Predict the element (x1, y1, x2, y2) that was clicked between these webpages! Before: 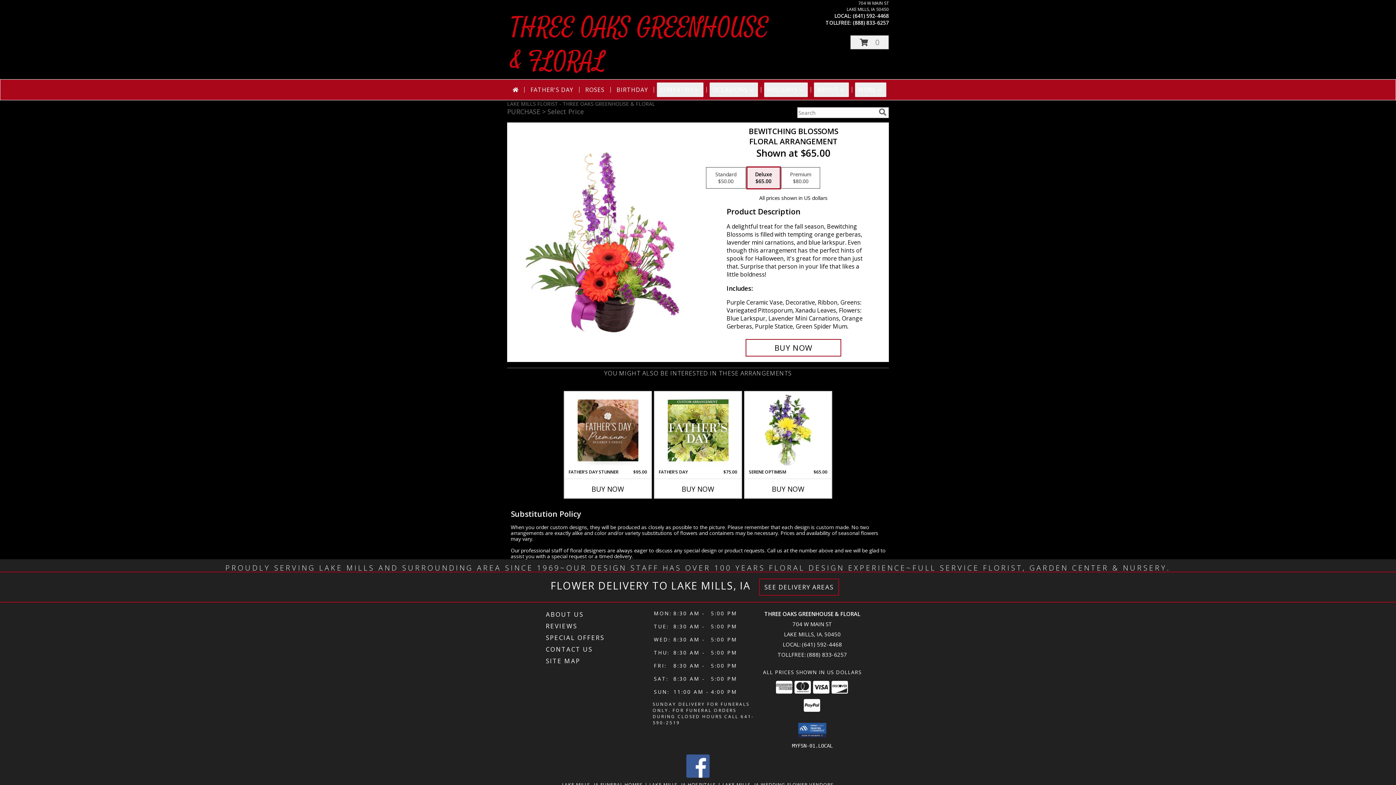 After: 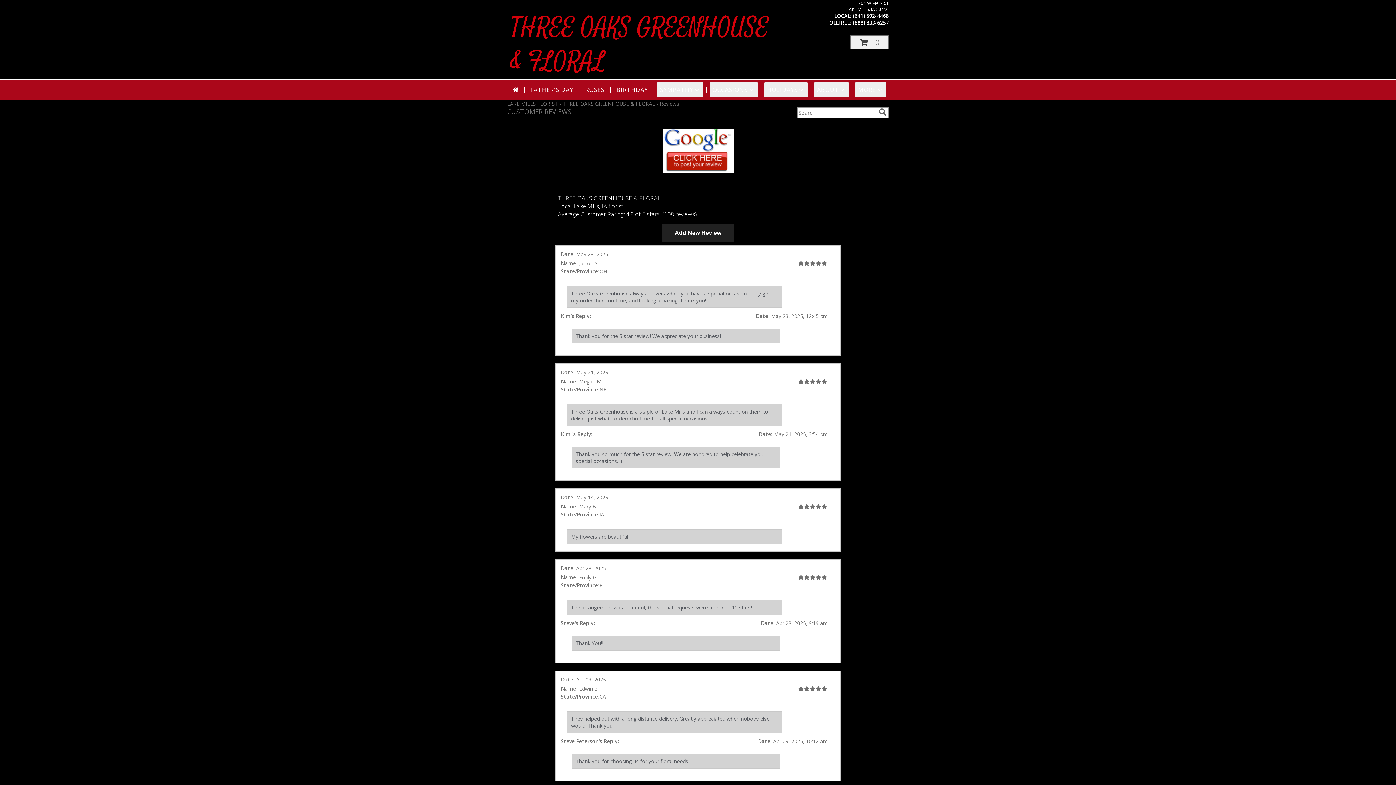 Action: label: REVIEWS bbox: (546, 620, 651, 632)